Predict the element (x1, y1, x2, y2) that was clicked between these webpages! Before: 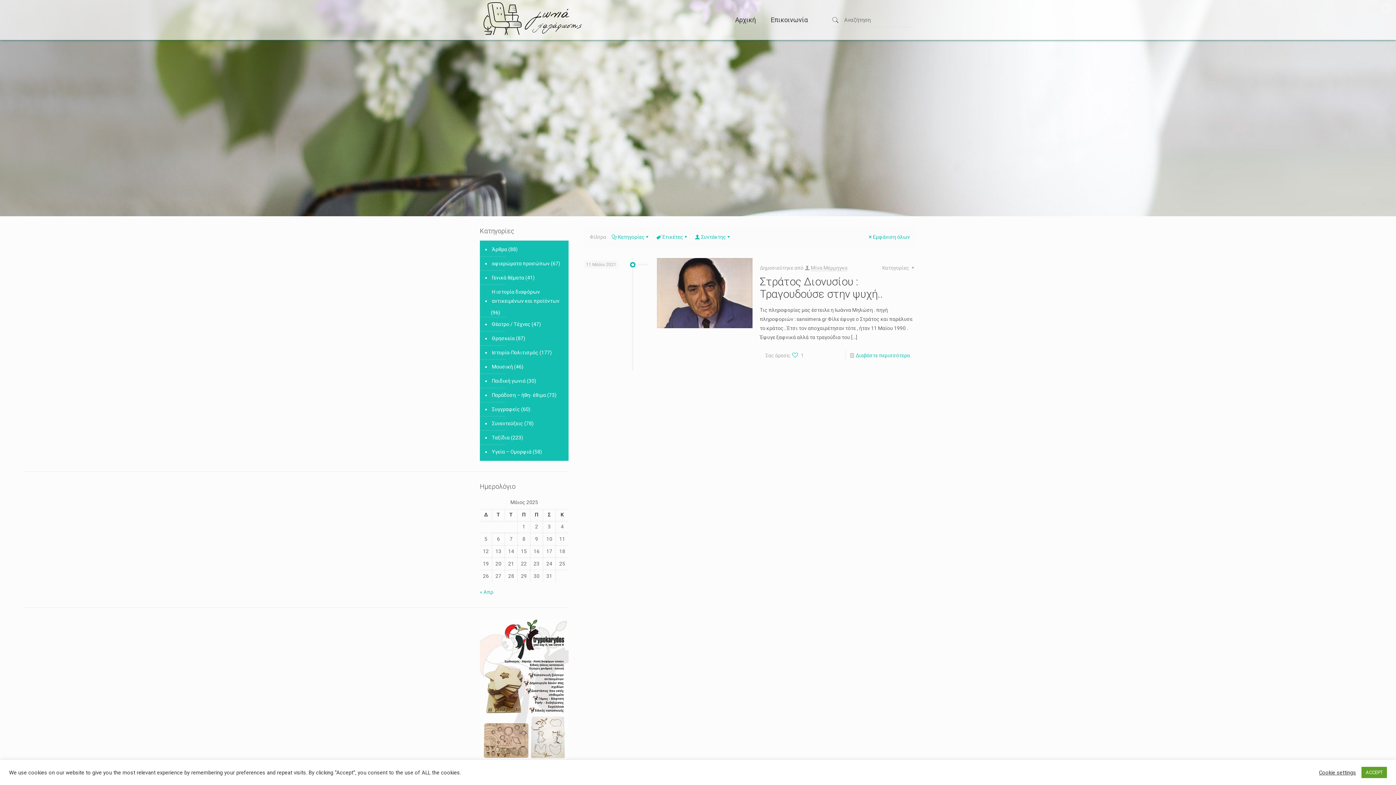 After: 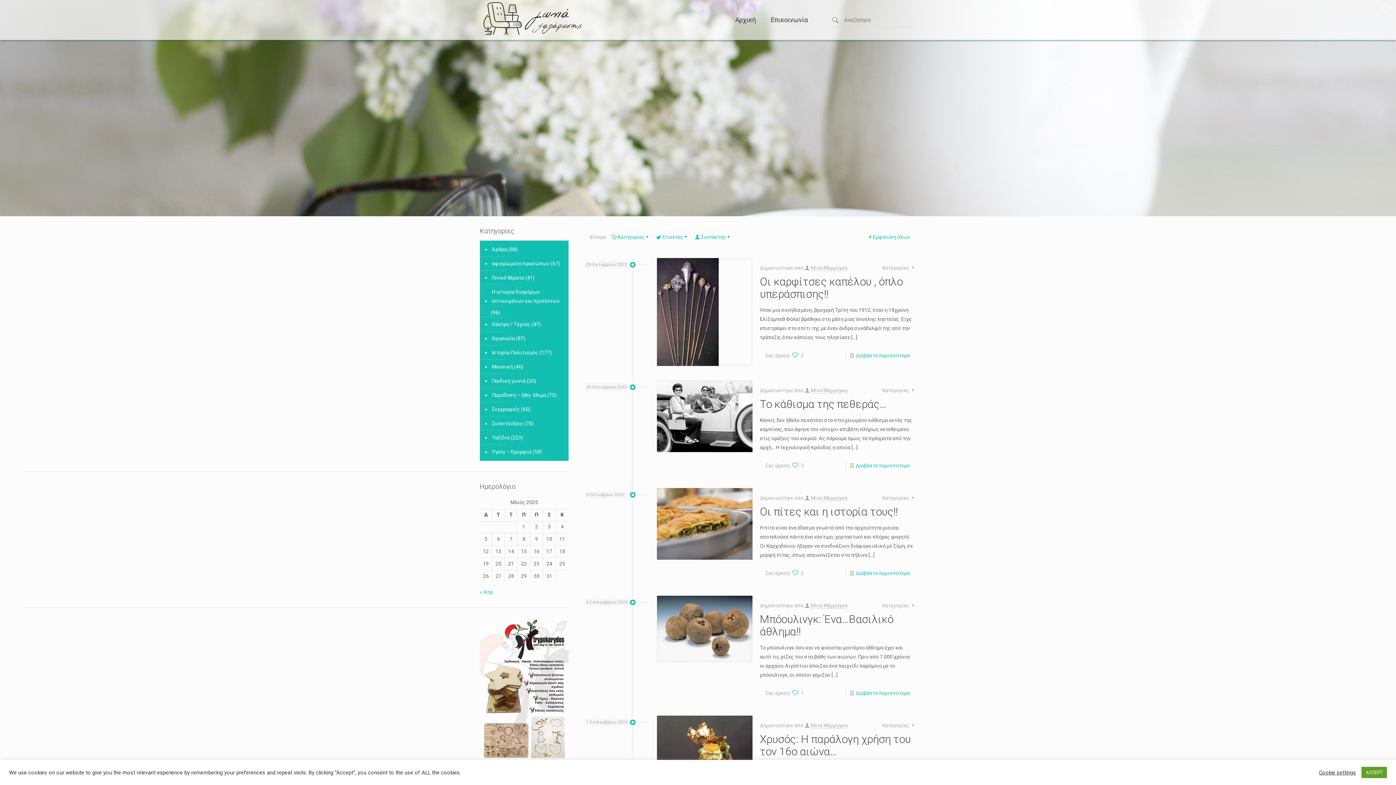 Action: bbox: (490, 285, 565, 308) label: Η ιστορία διαφόρων αντικειμένων και προϊόντων